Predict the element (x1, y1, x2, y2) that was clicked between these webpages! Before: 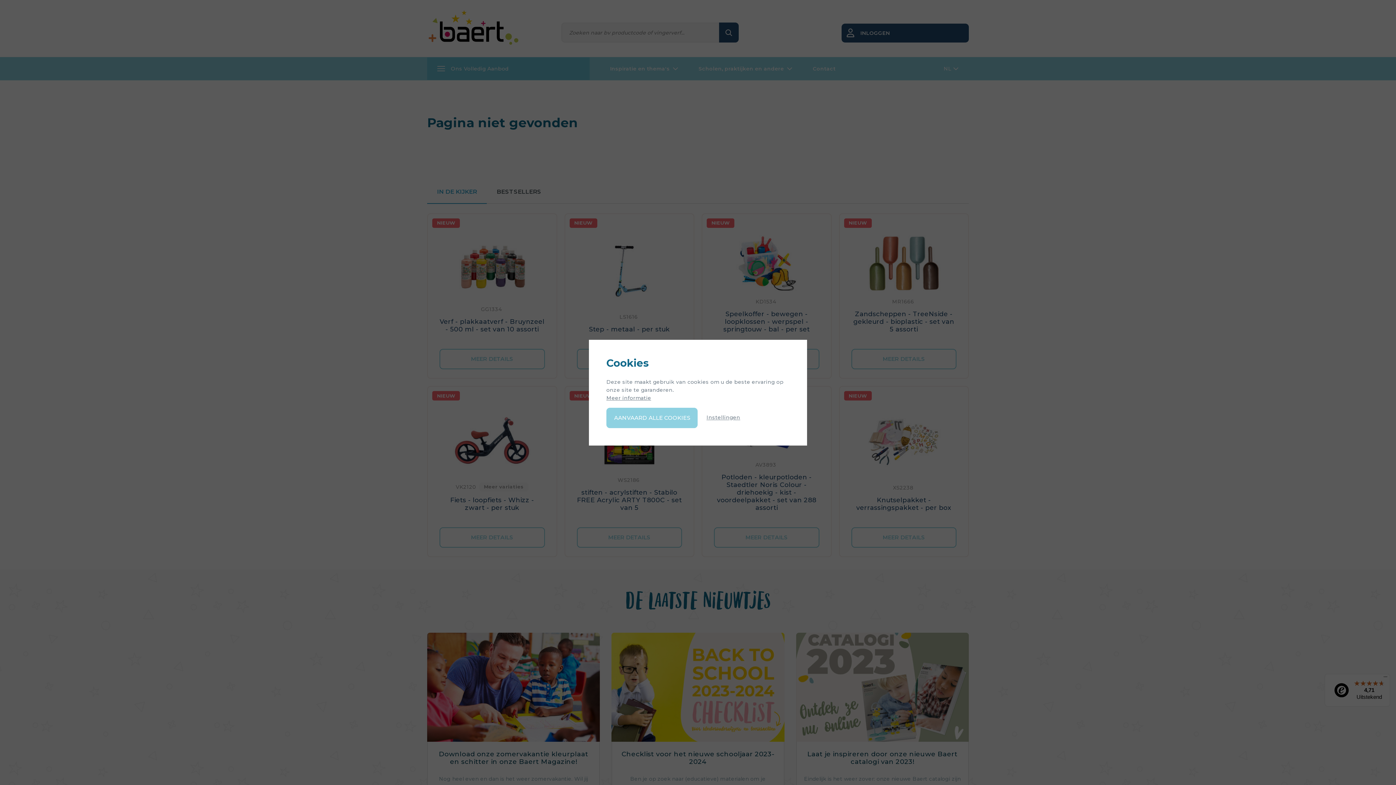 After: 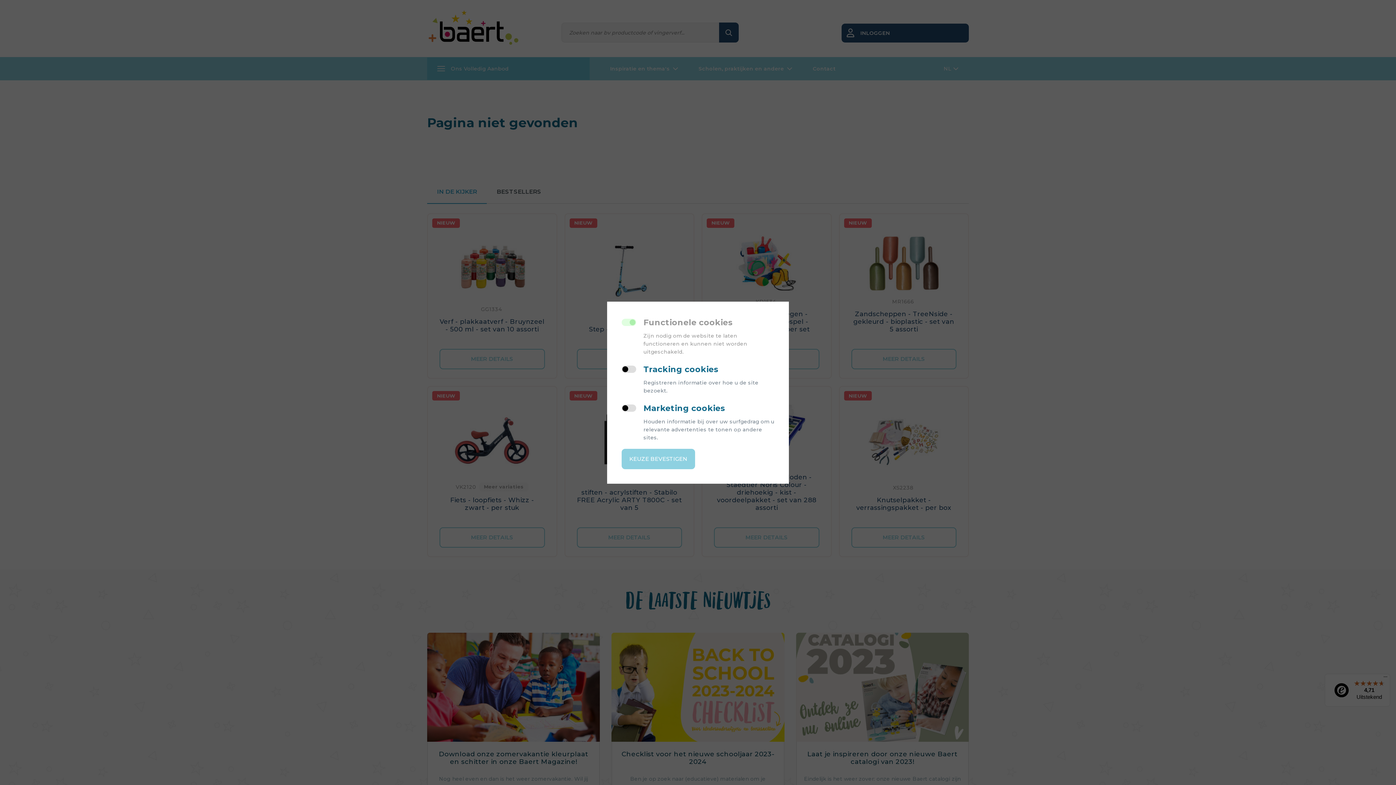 Action: bbox: (706, 414, 740, 420) label: Instellingen